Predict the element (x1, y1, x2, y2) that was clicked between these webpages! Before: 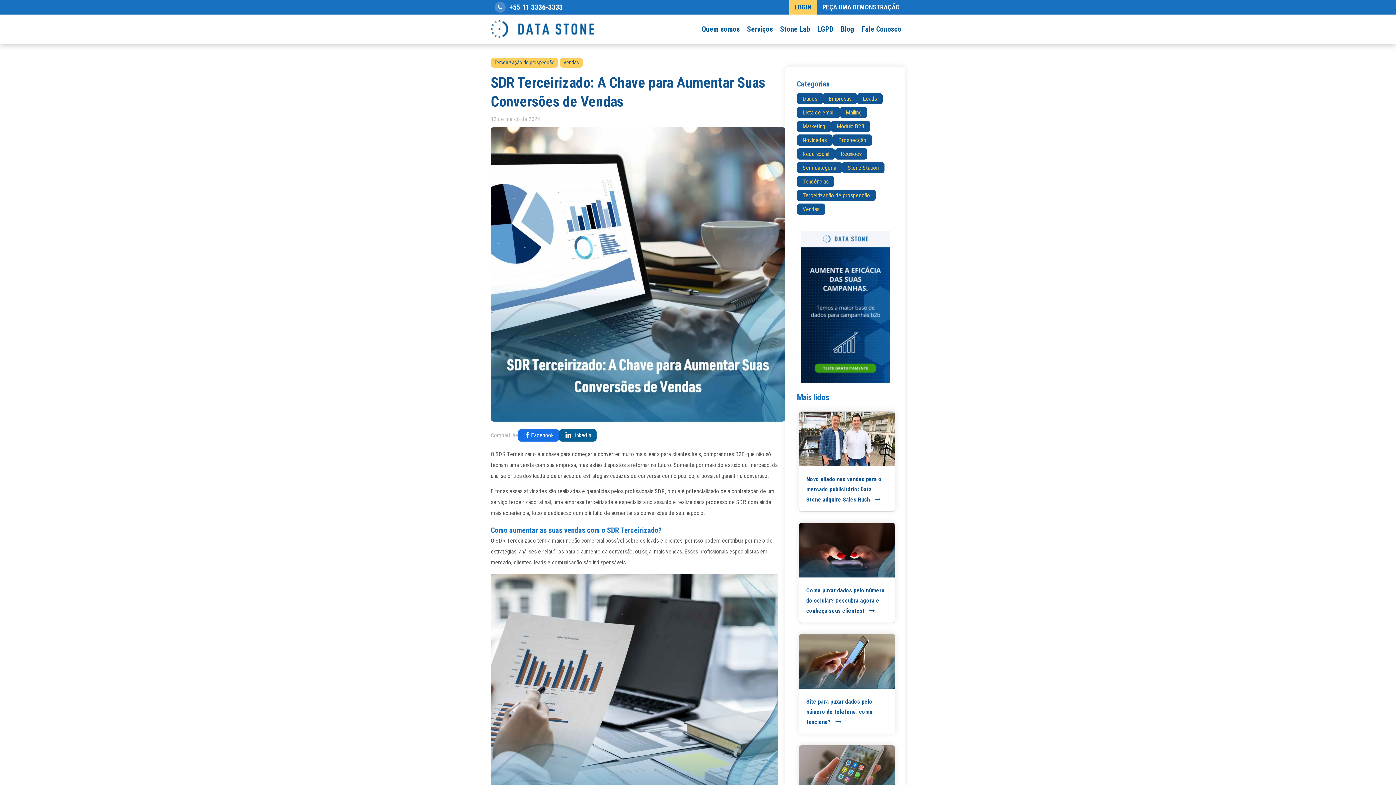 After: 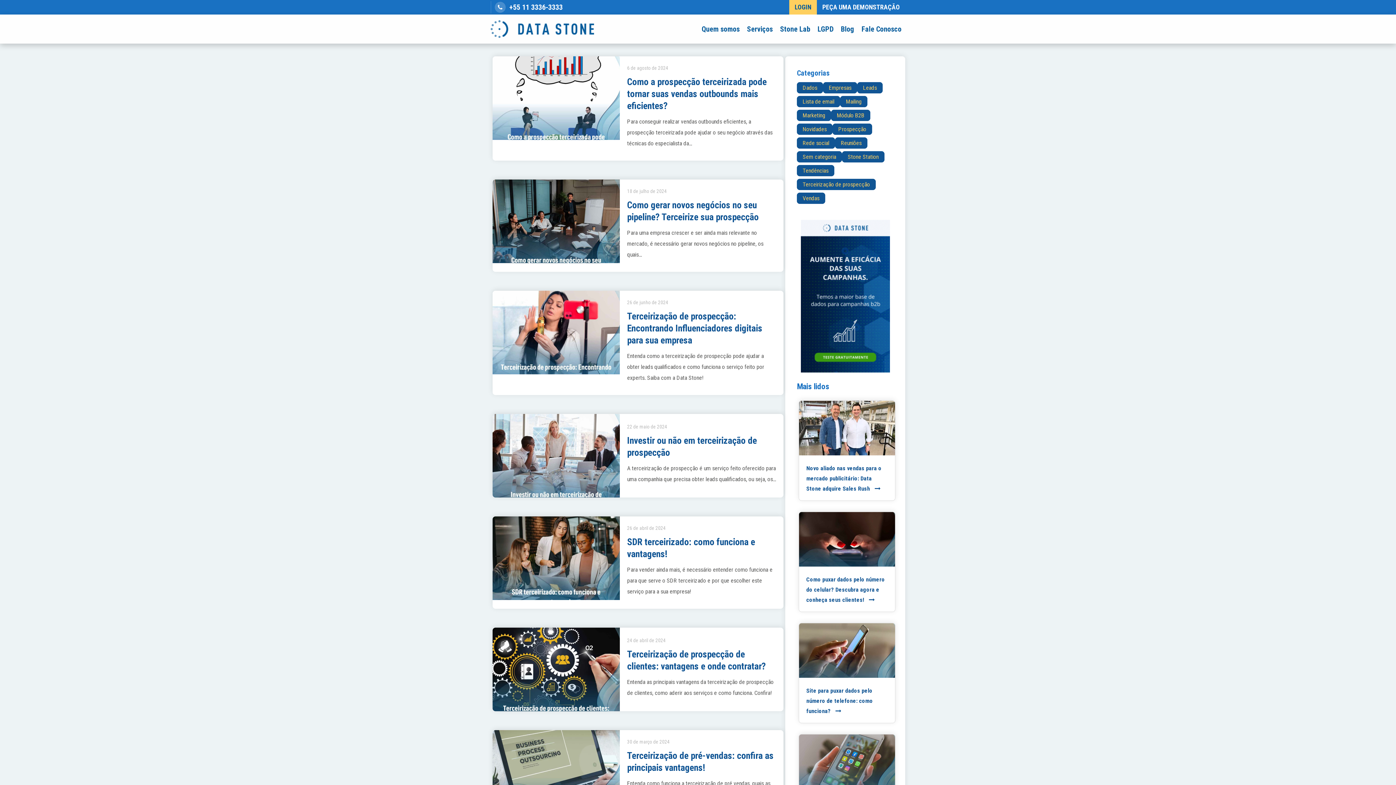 Action: label: Terceirização de prospecção bbox: (797, 189, 876, 201)